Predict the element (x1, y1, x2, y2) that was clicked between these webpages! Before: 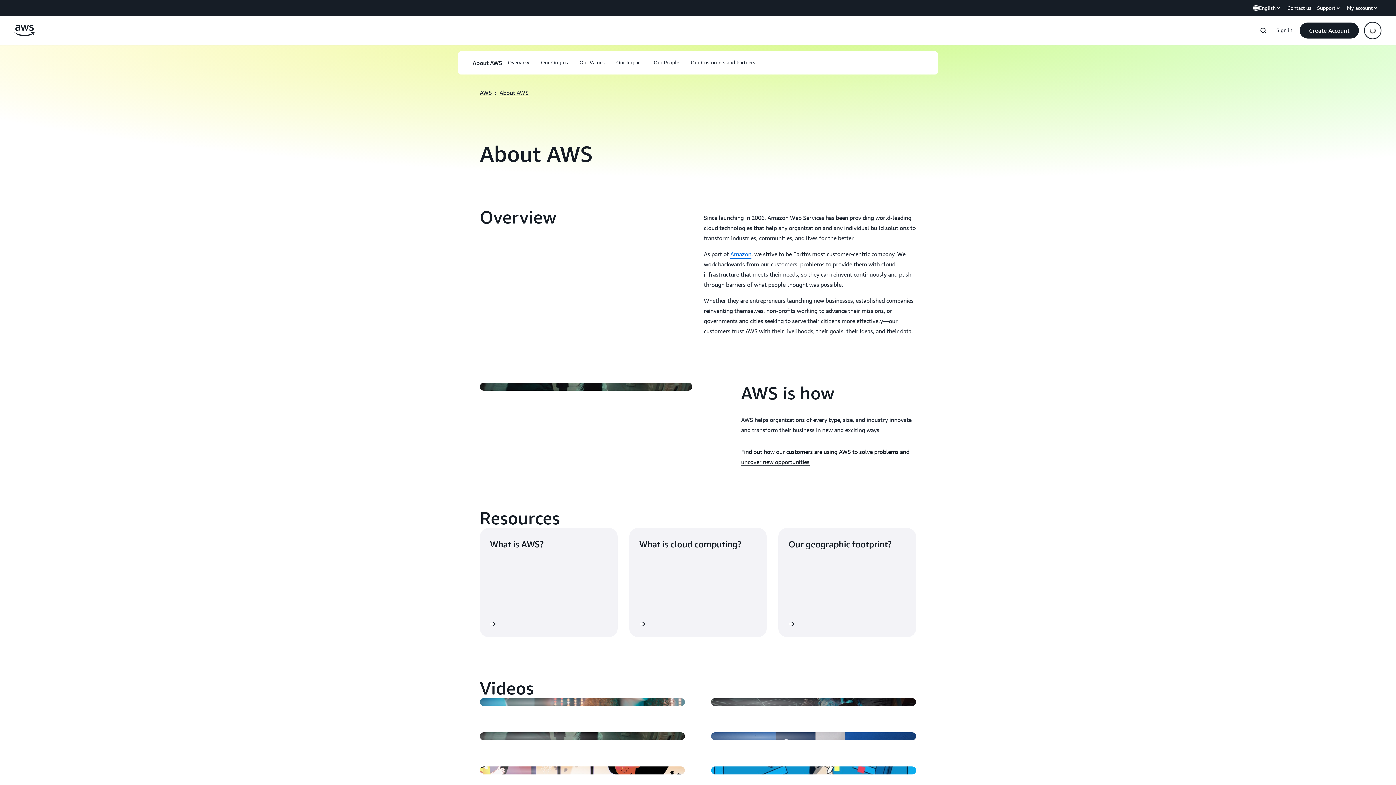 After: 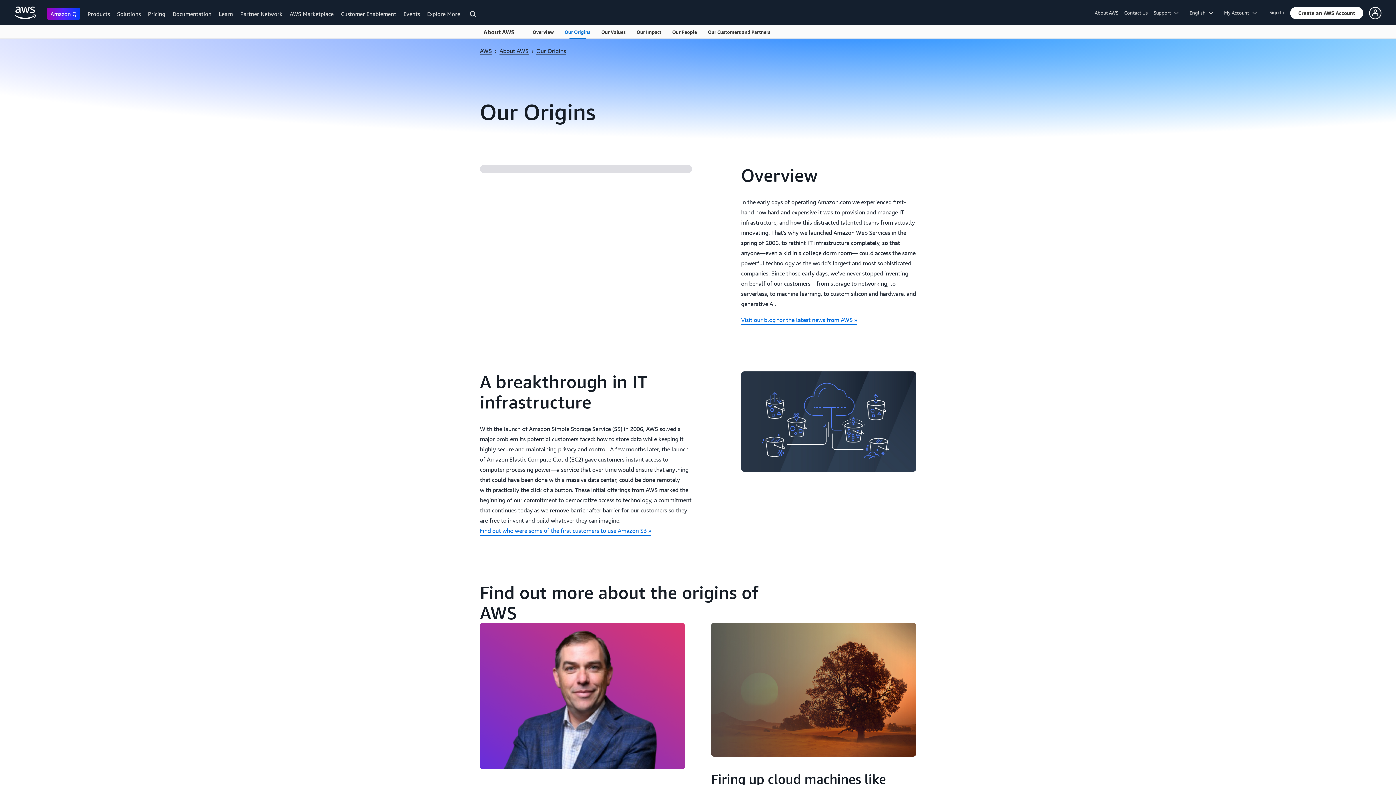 Action: label: Our Origins bbox: (541, 65, 568, 73)